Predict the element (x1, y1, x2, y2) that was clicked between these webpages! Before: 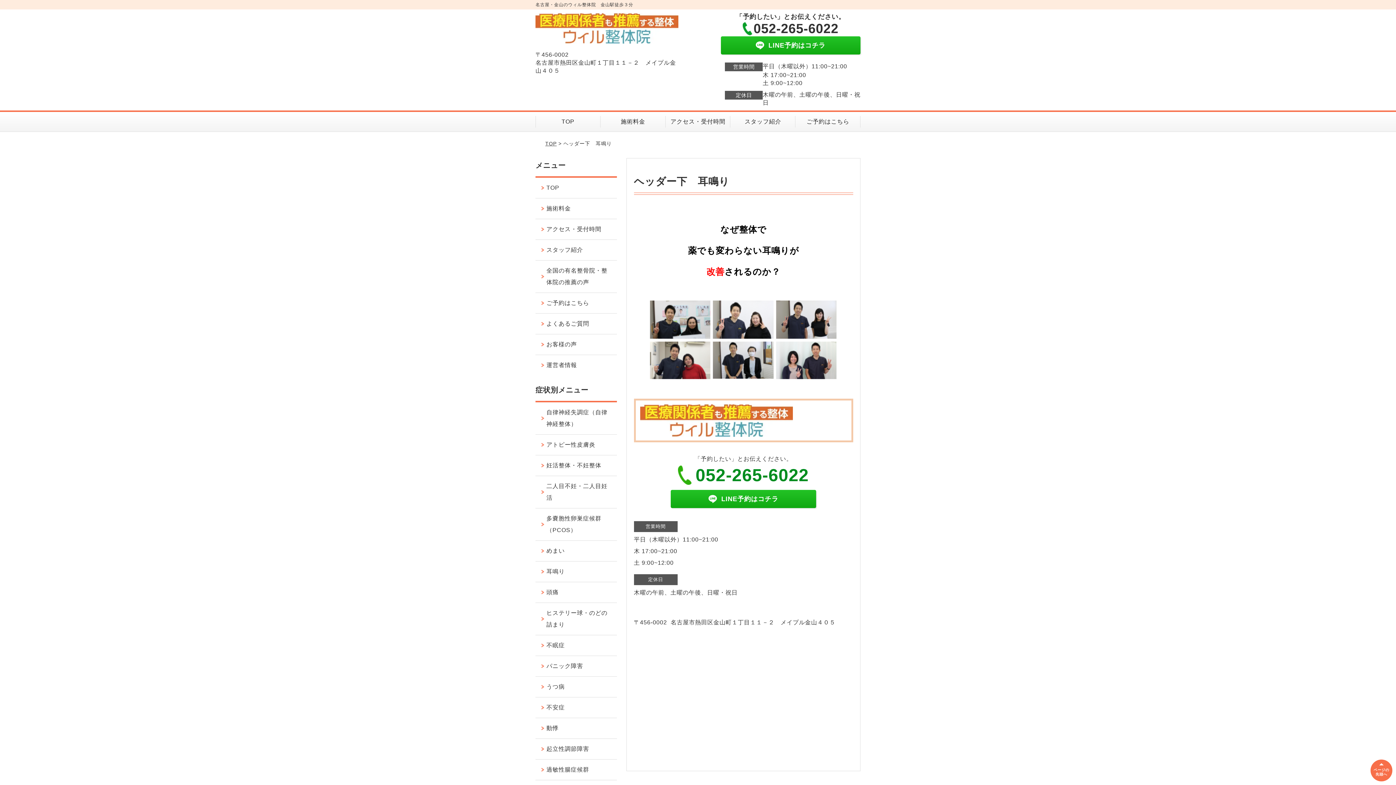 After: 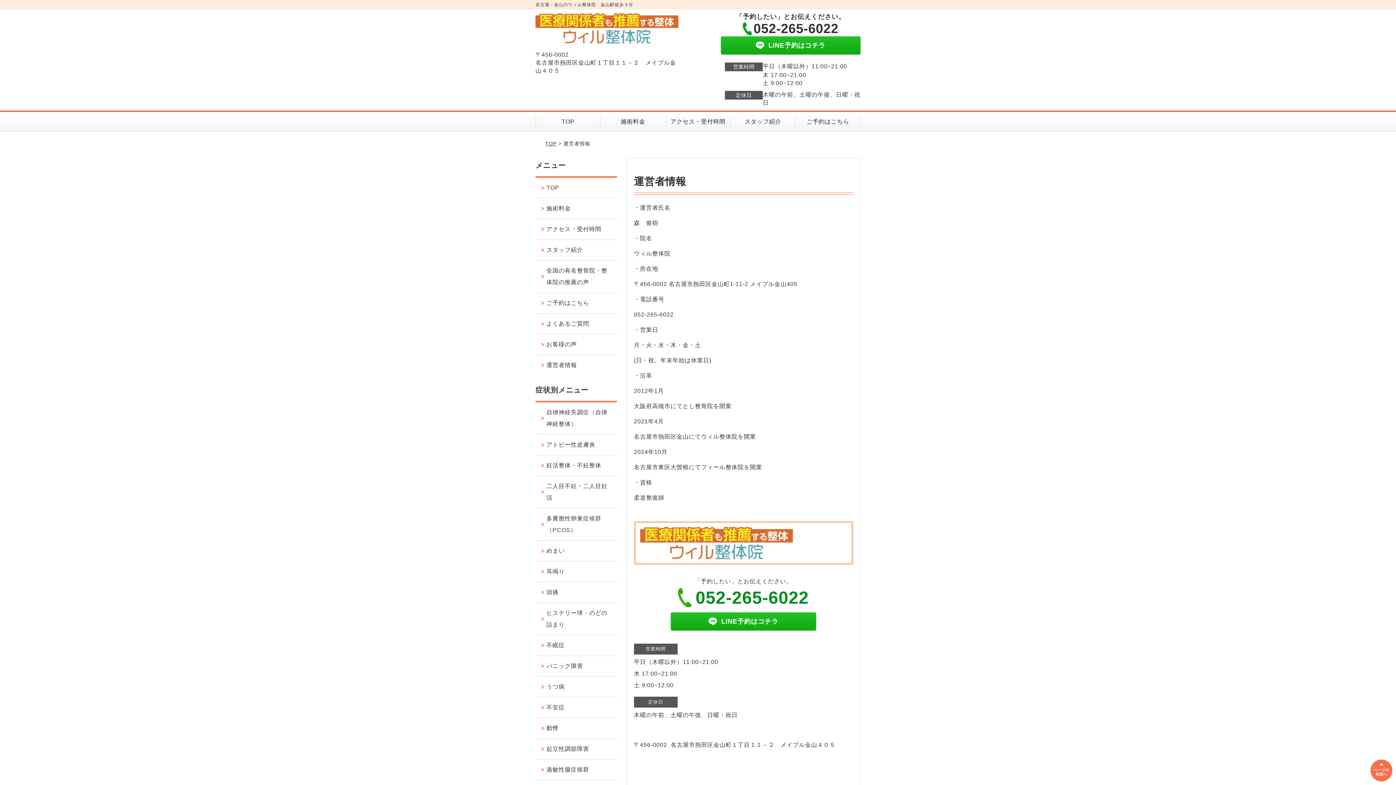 Action: bbox: (535, 355, 616, 375) label: 運営者情報